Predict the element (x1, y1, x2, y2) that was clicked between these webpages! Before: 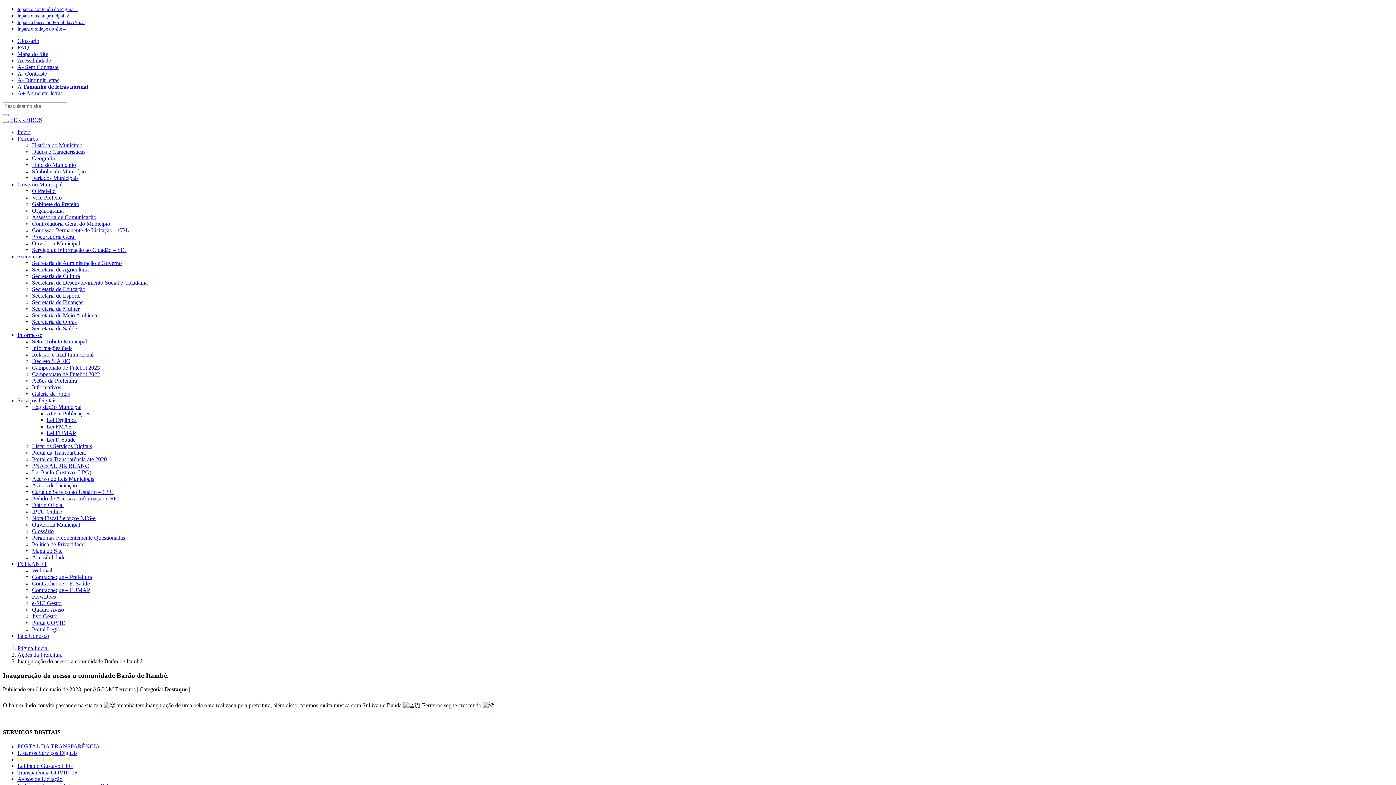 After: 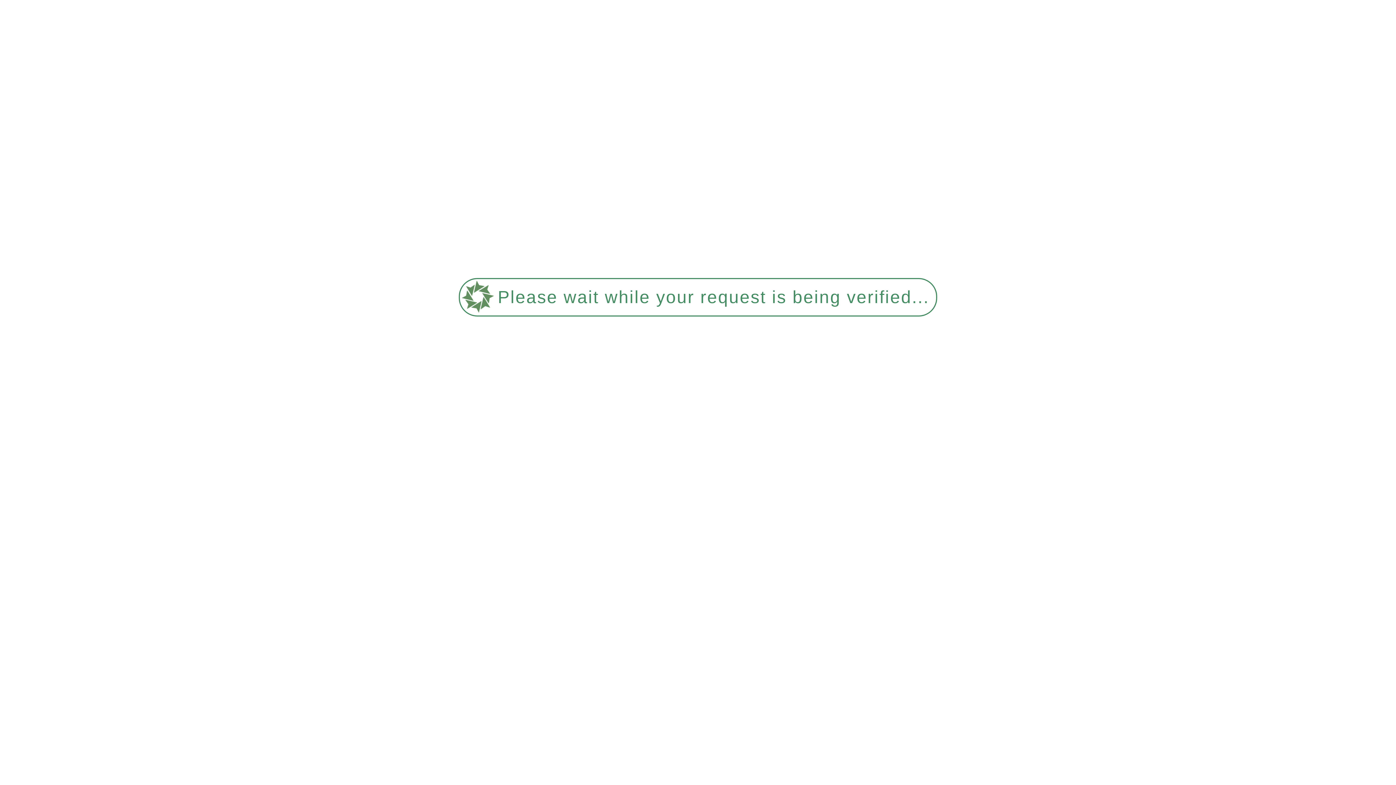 Action: bbox: (32, 390, 69, 397) label: Galeria de Fotos